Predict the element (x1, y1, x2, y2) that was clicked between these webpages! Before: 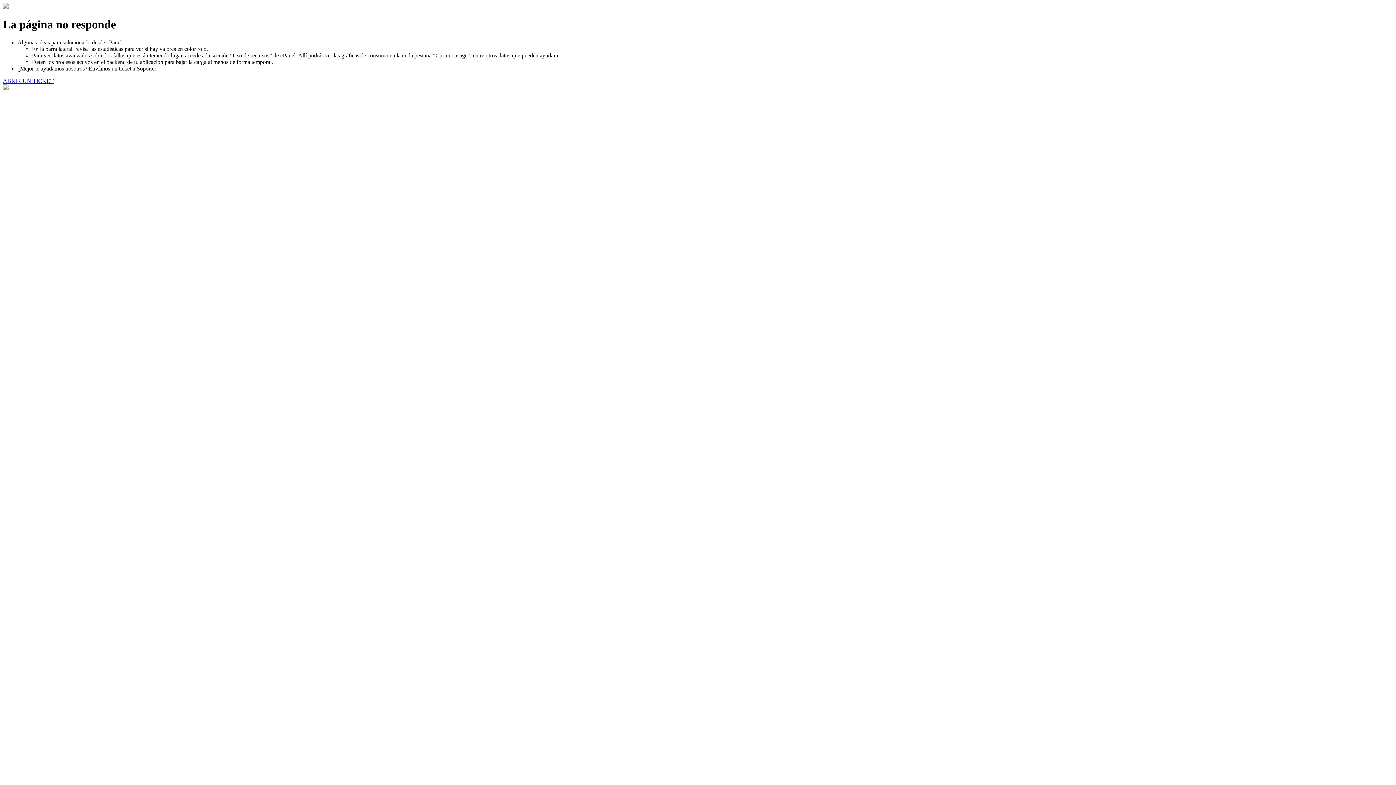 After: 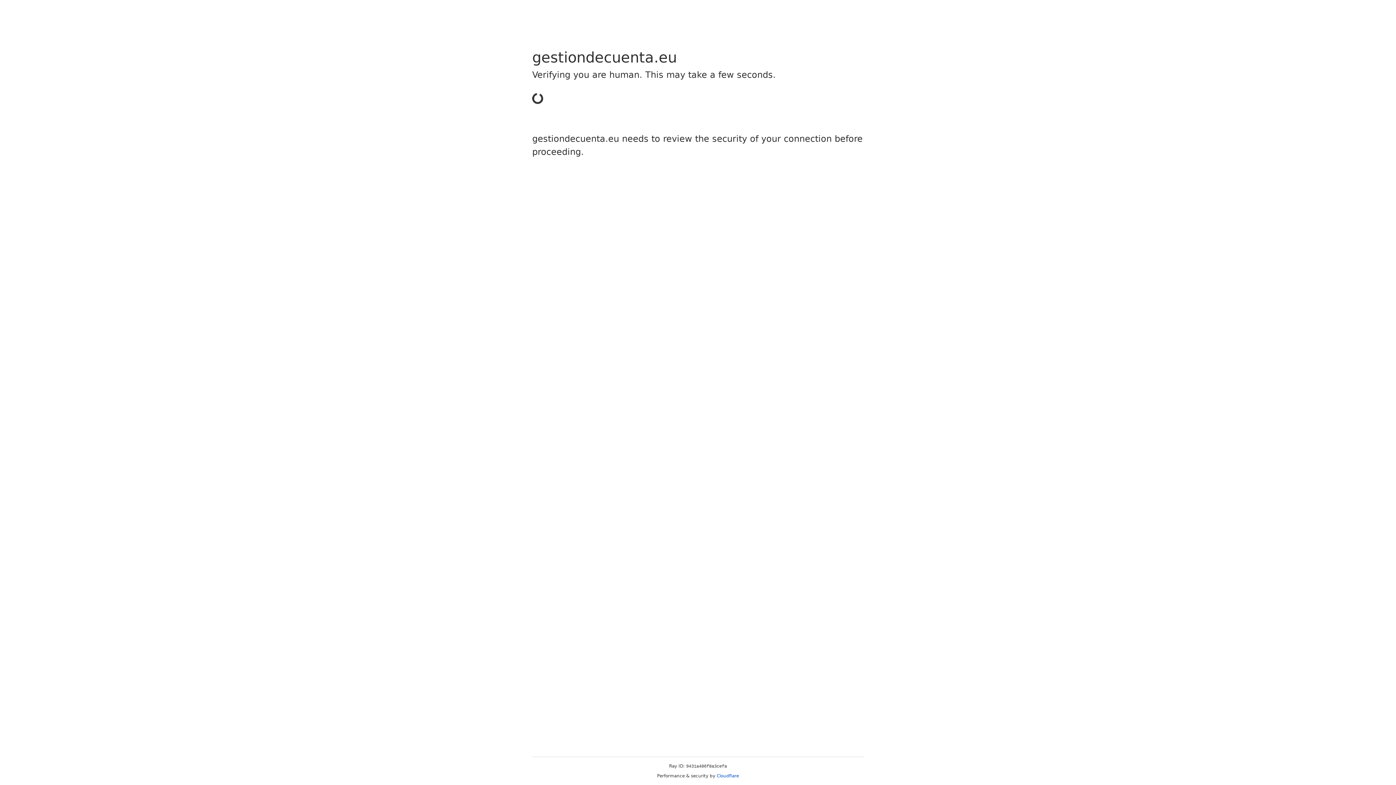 Action: label: ABRIR UN TICKET bbox: (2, 77, 53, 83)